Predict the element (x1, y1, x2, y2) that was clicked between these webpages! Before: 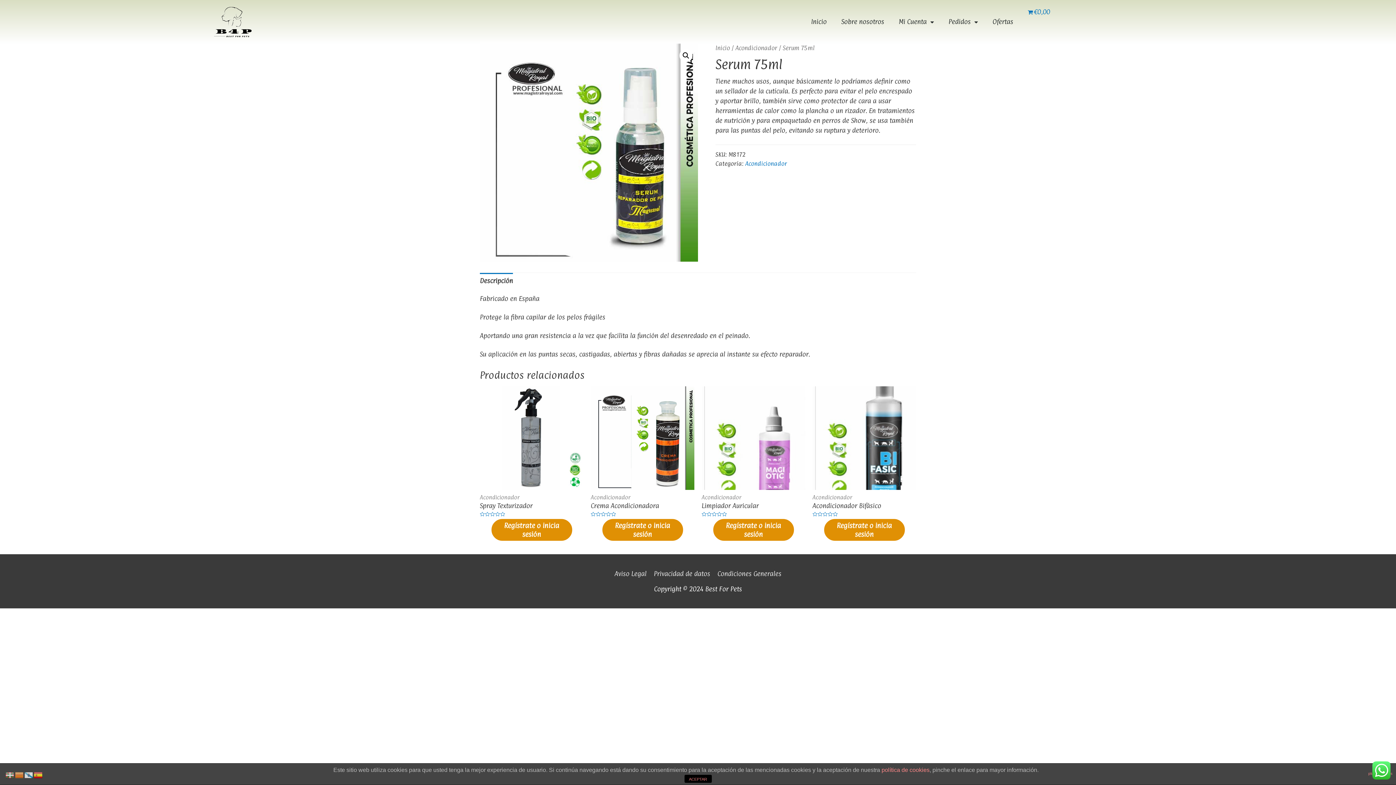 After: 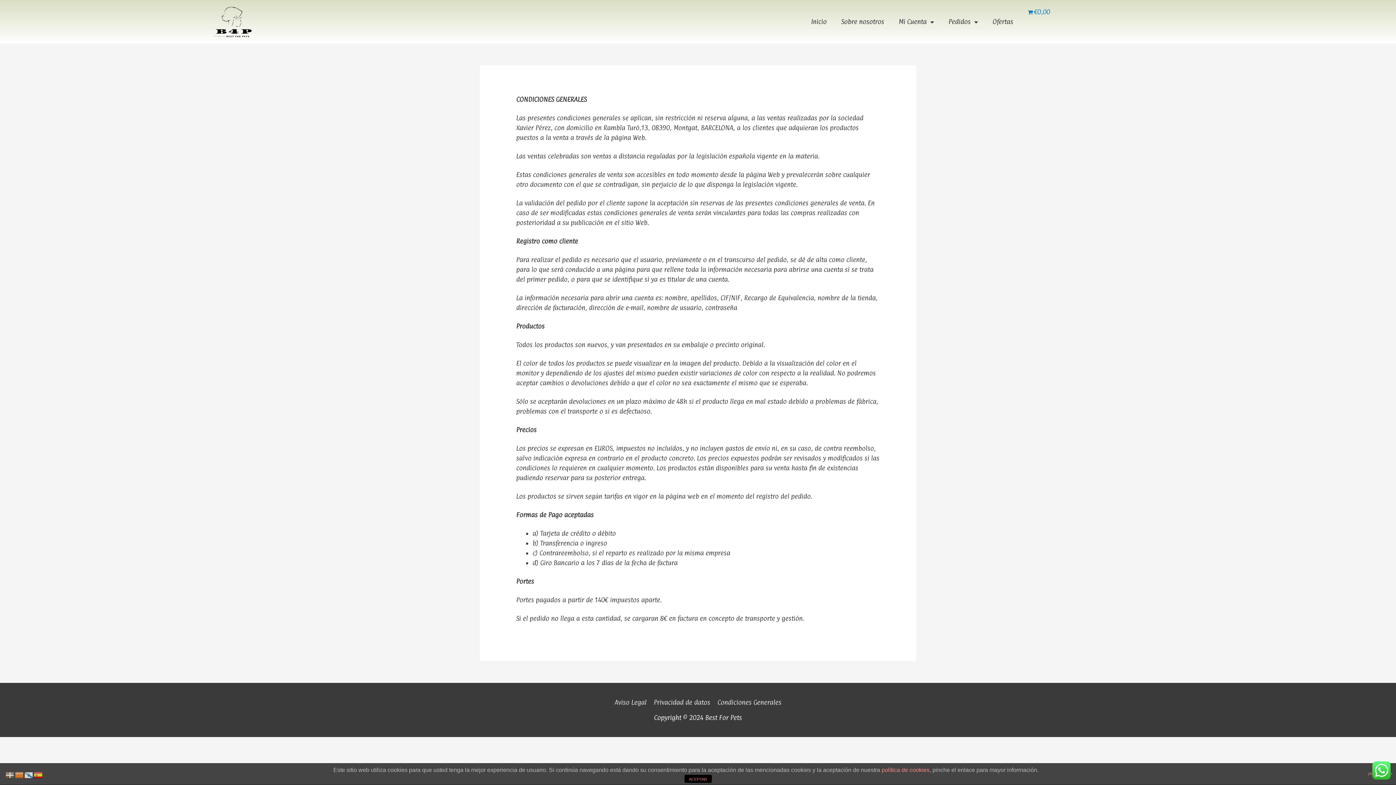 Action: bbox: (714, 570, 781, 577) label: Condiciones Generales